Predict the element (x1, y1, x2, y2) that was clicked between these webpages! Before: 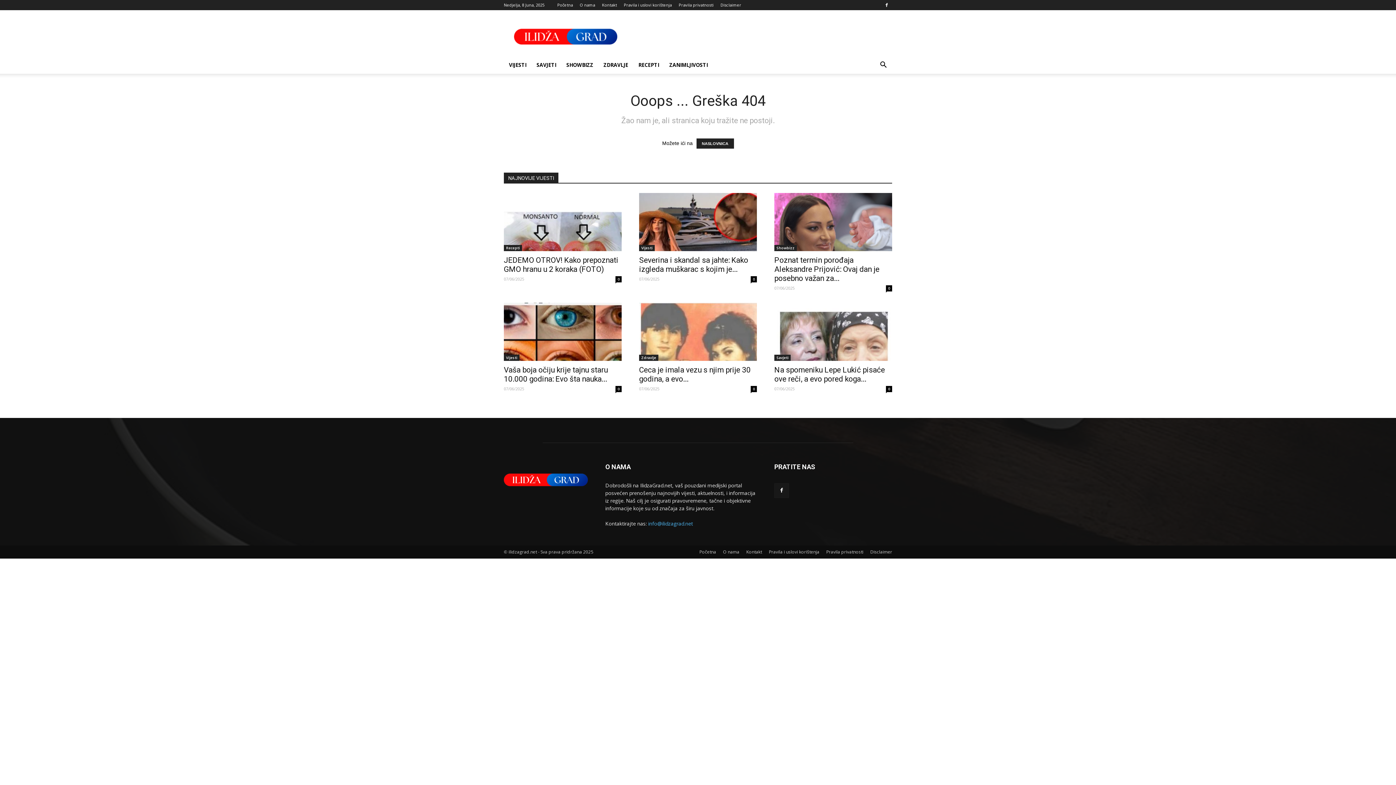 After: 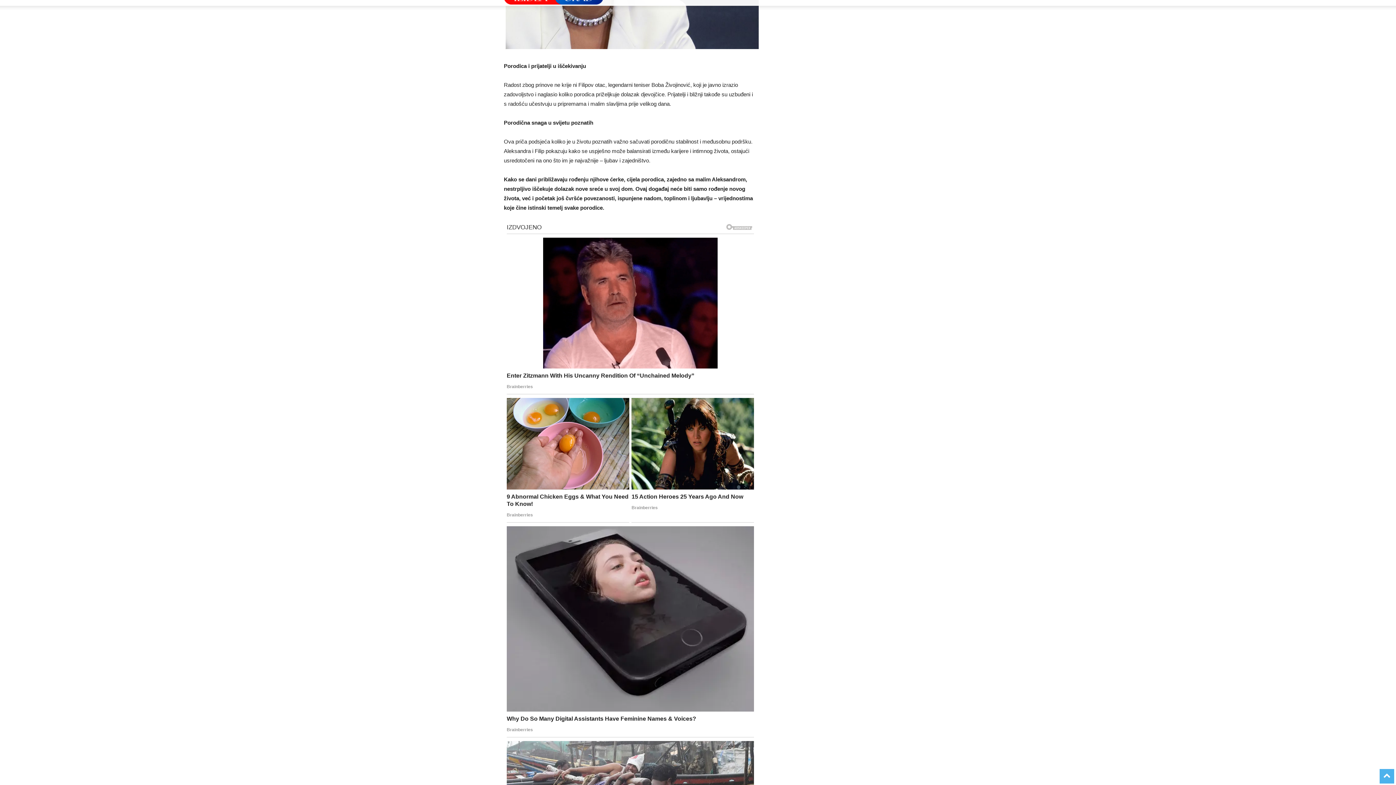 Action: bbox: (886, 285, 892, 291) label: 0